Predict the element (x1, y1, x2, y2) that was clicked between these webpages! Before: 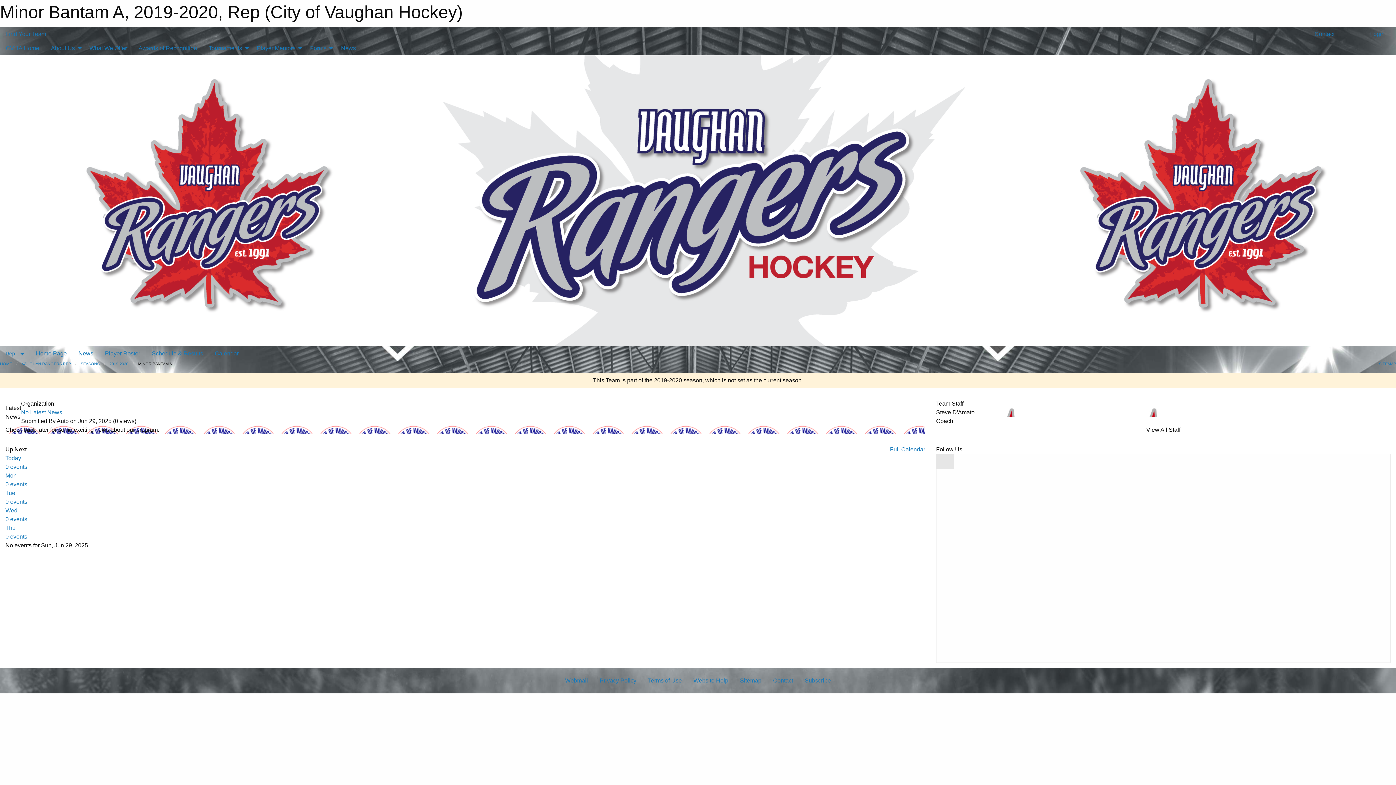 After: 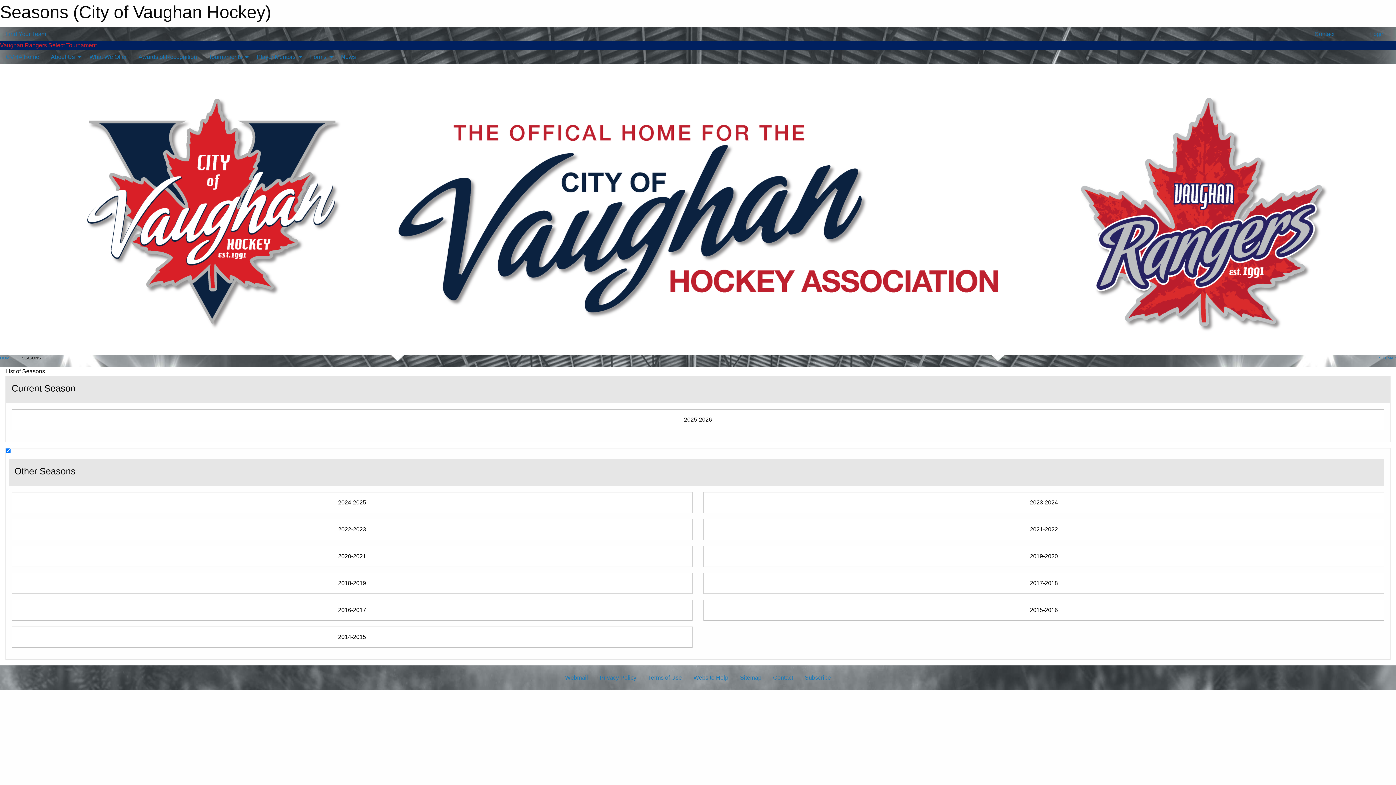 Action: bbox: (80, 361, 99, 366) label: SEASONS